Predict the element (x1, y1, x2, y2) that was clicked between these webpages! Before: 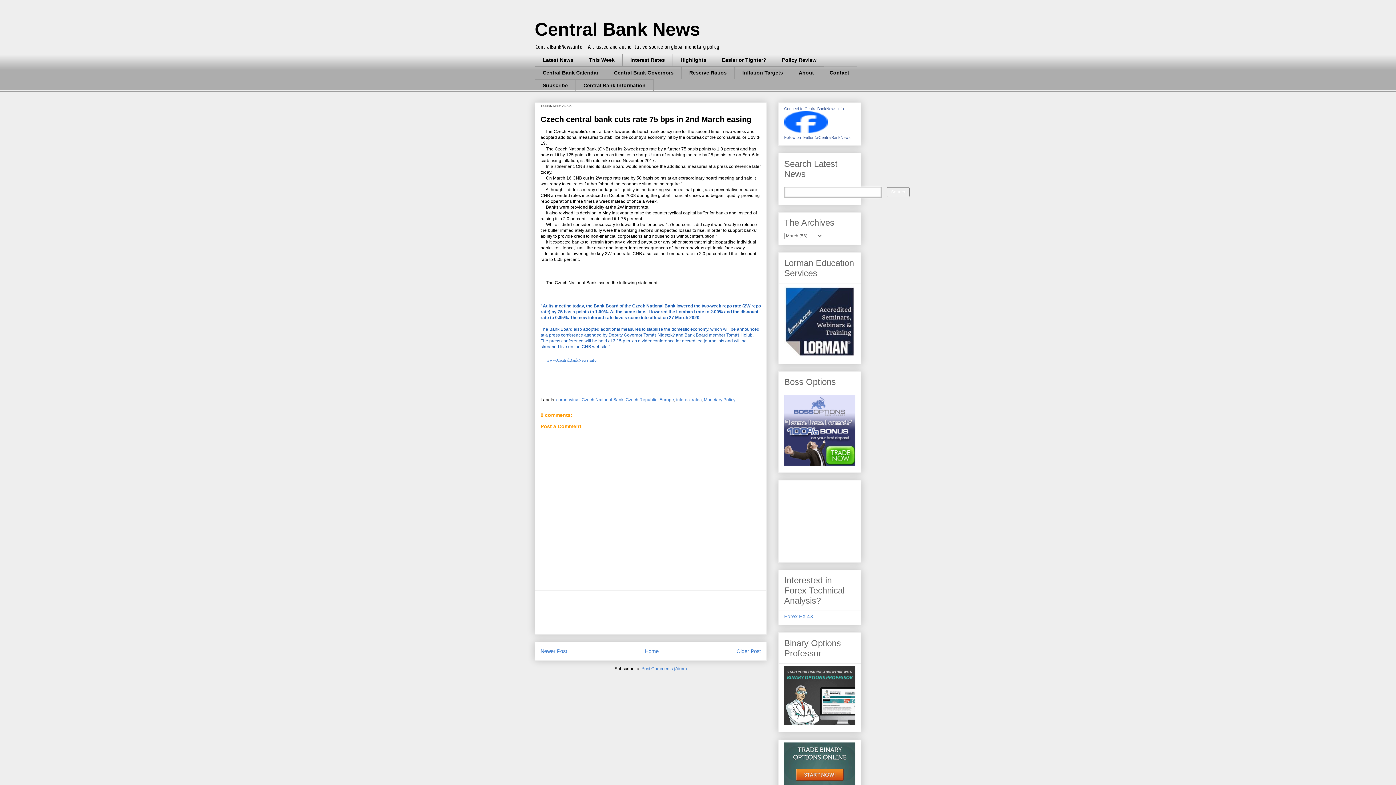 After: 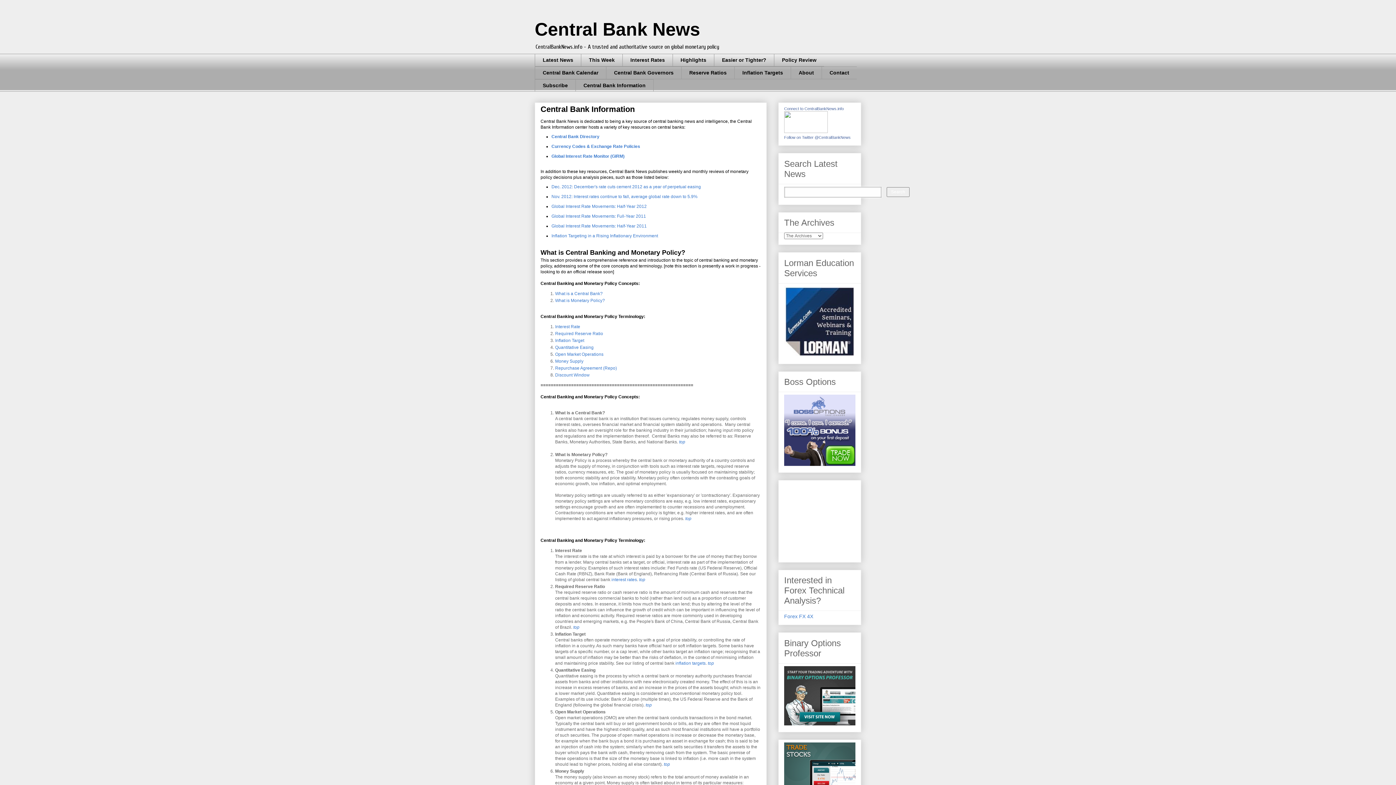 Action: label: Central Bank Information bbox: (575, 79, 653, 91)